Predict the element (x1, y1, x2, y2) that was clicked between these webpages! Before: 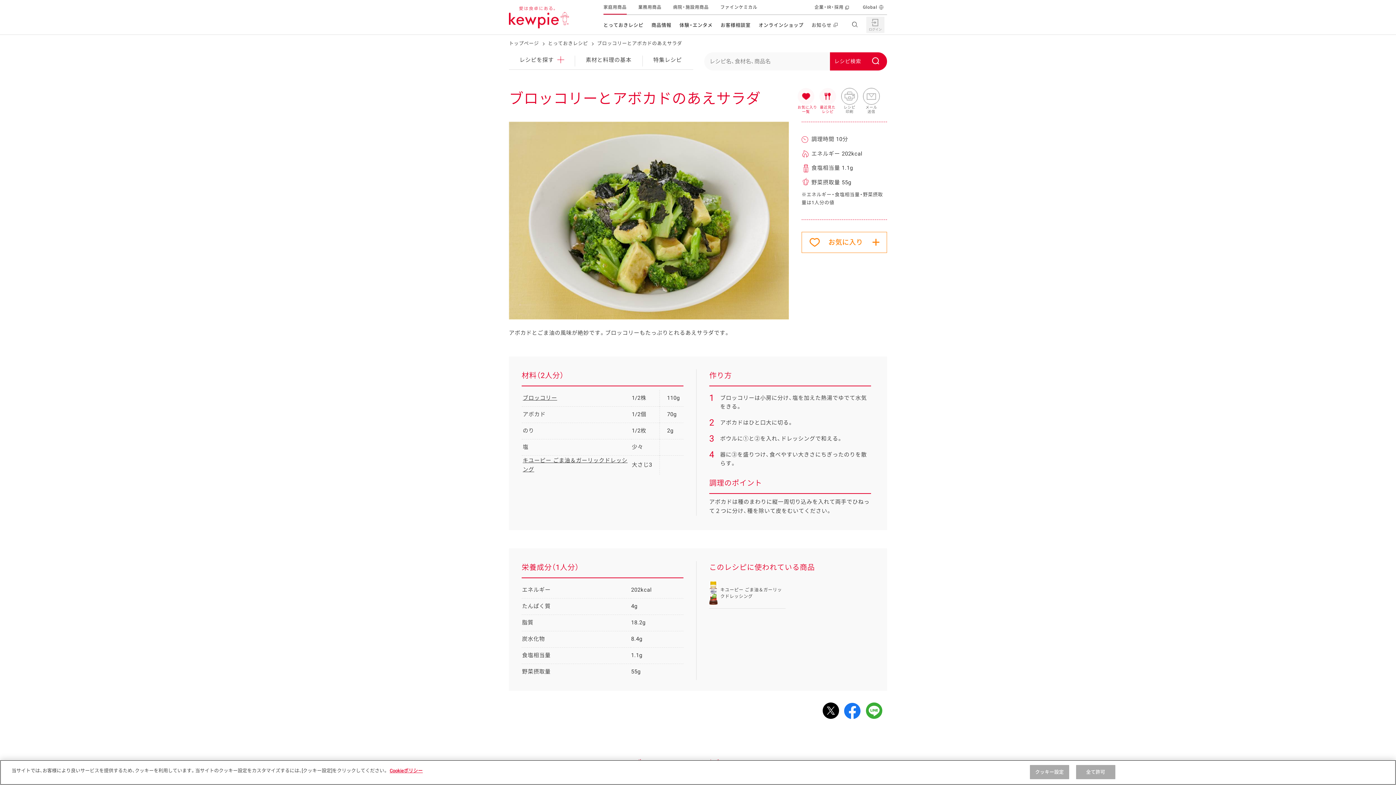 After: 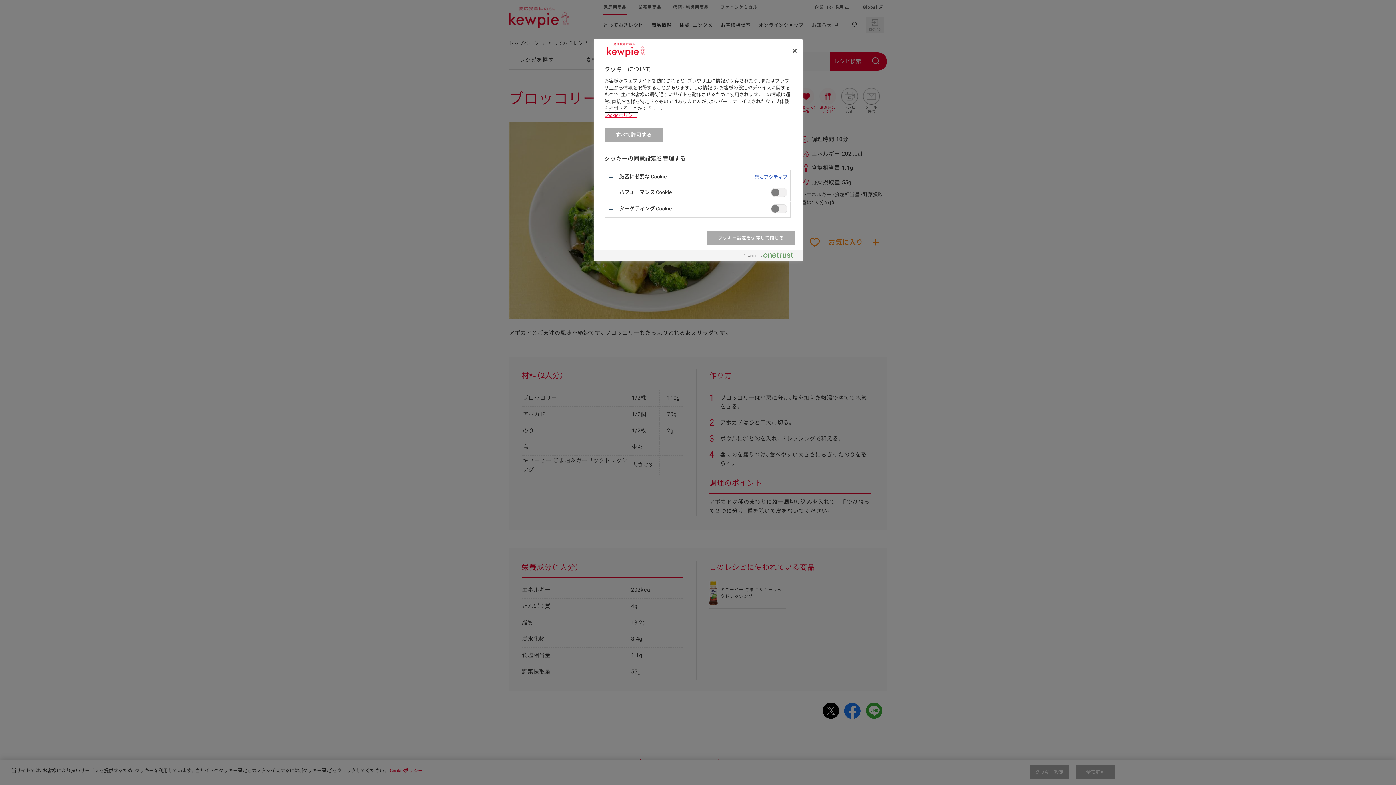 Action: bbox: (1029, 765, 1069, 780) label: クッキー設定